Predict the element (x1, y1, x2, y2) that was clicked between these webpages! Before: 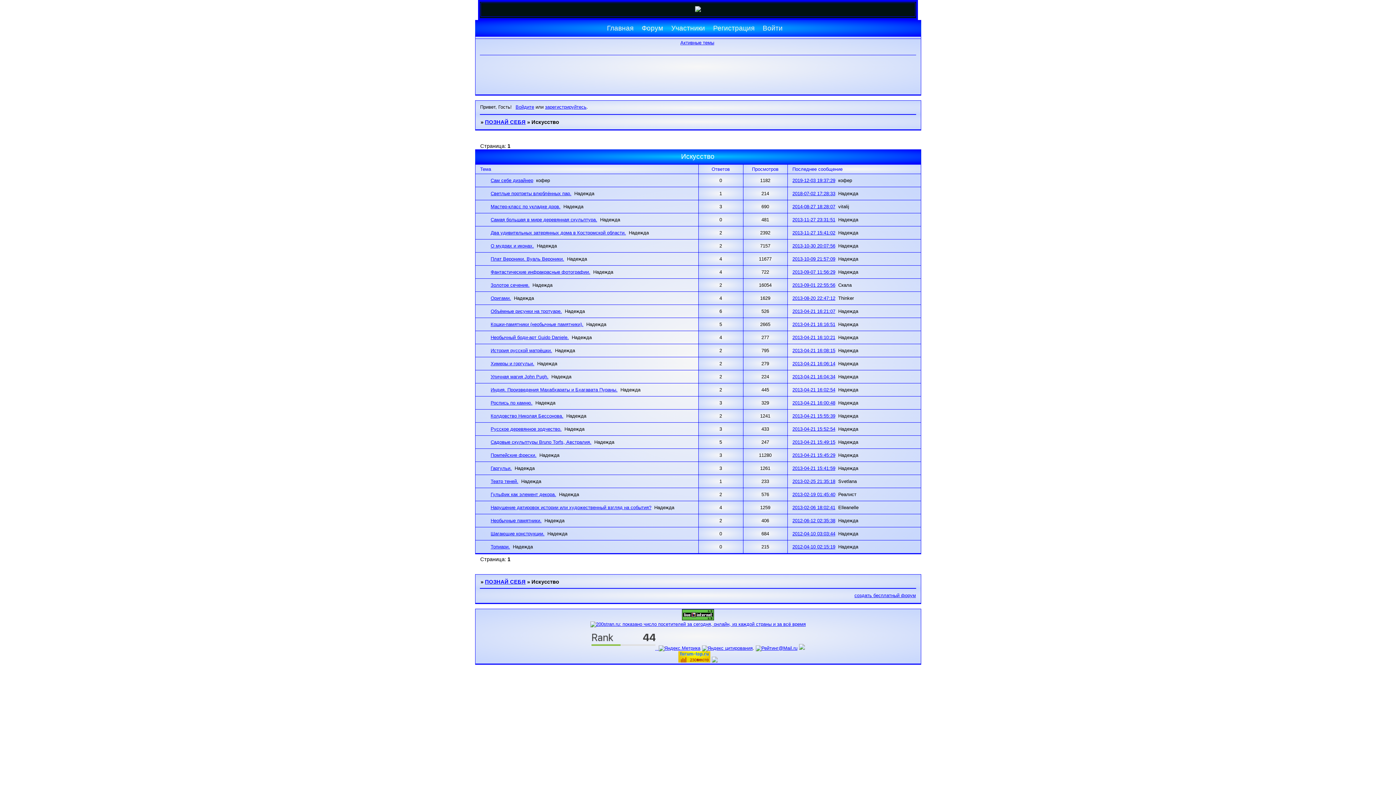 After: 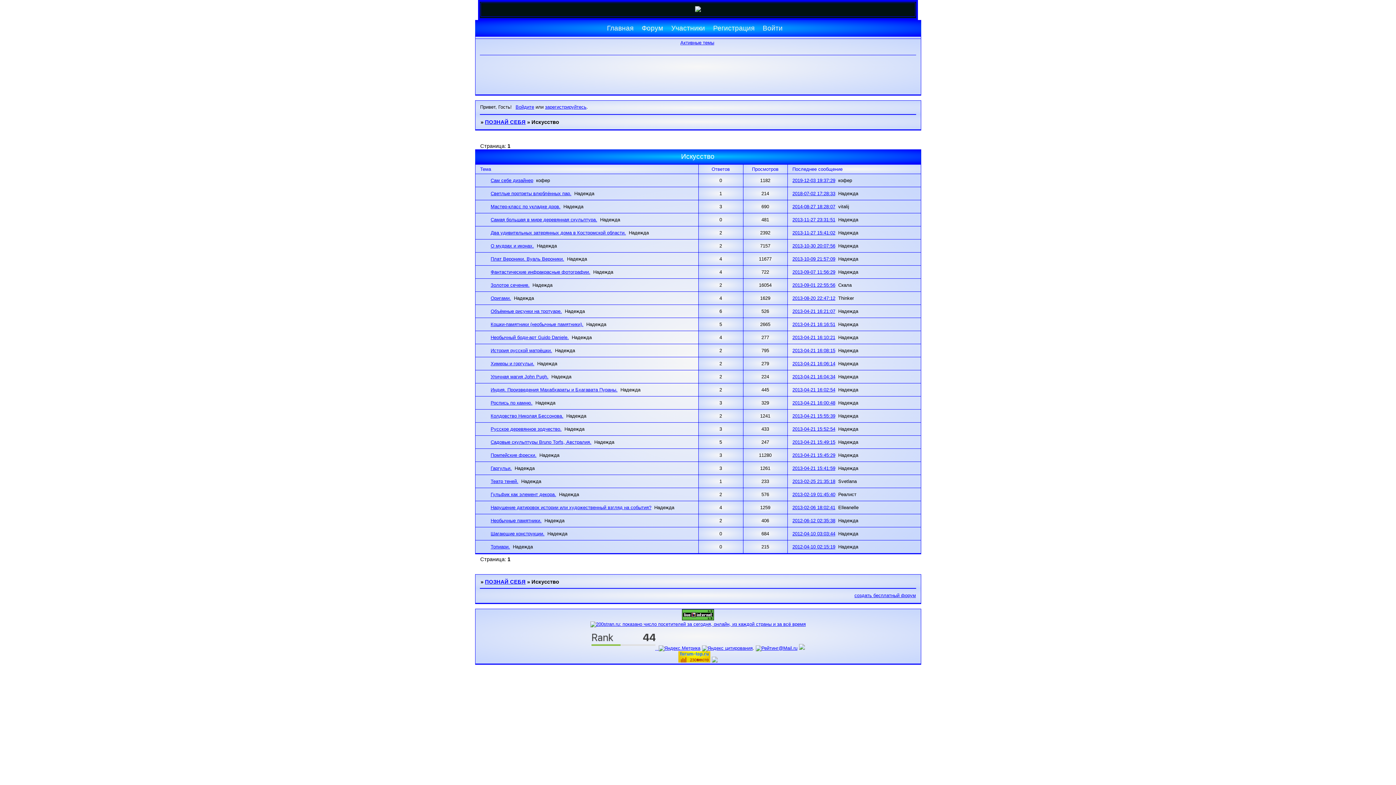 Action: bbox: (682, 616, 714, 621)